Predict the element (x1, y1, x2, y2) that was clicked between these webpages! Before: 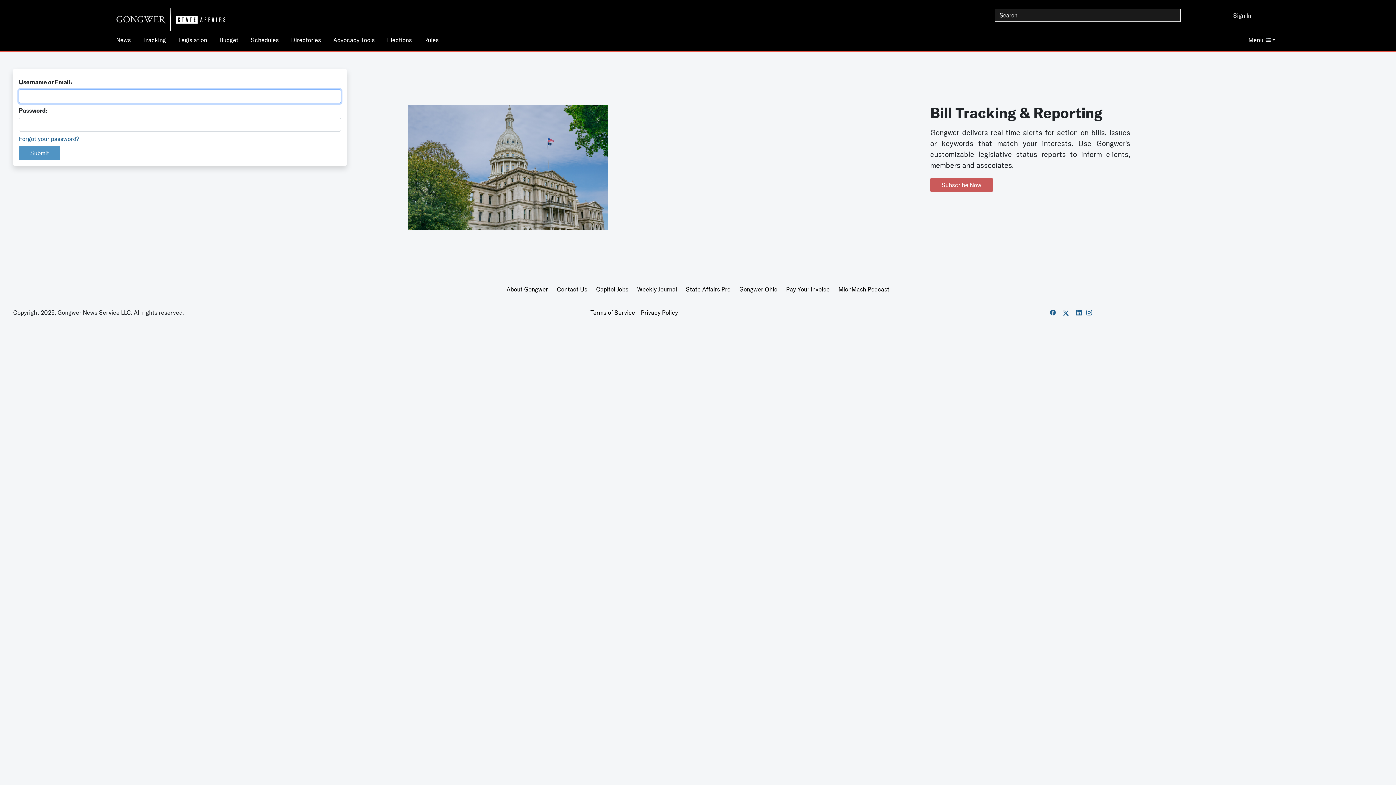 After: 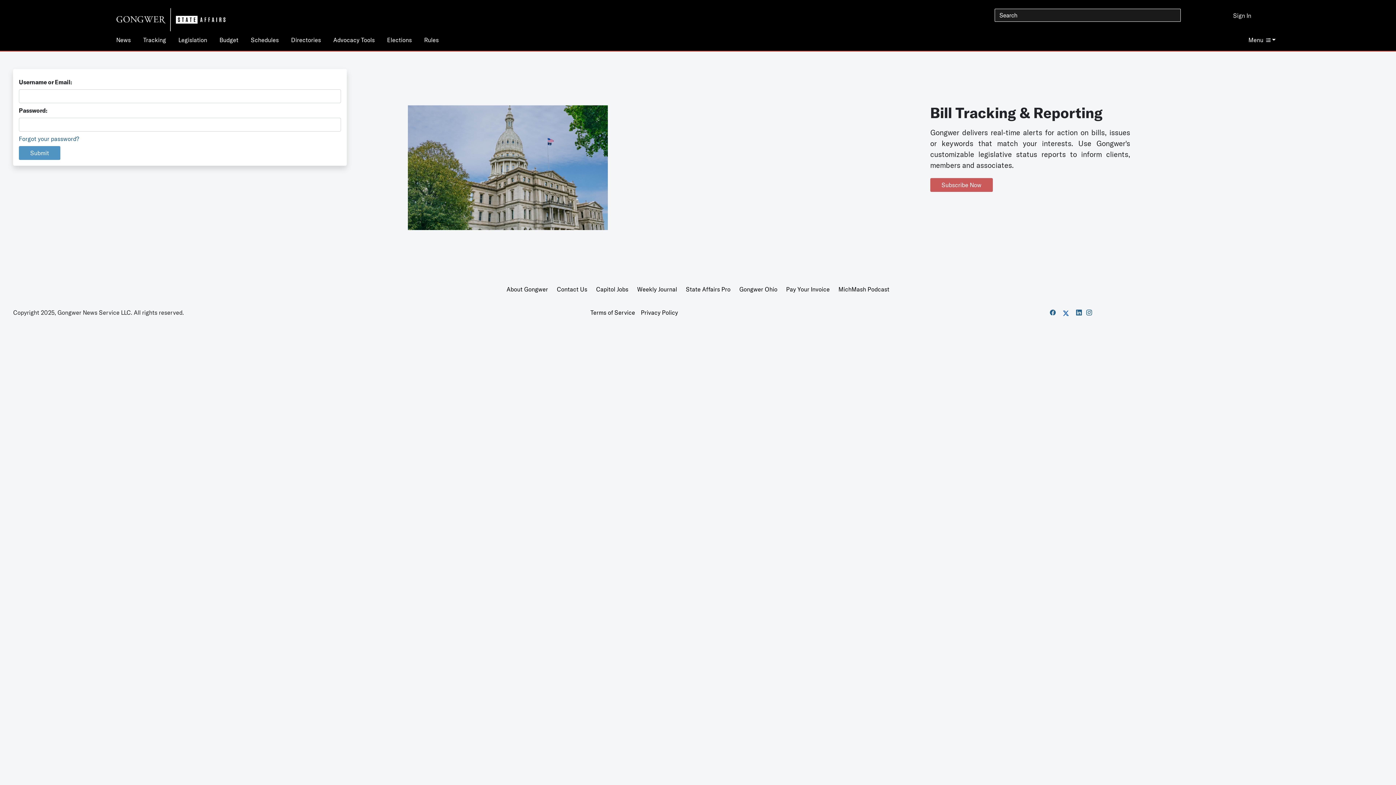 Action: label:   bbox: (1060, 306, 1073, 319)